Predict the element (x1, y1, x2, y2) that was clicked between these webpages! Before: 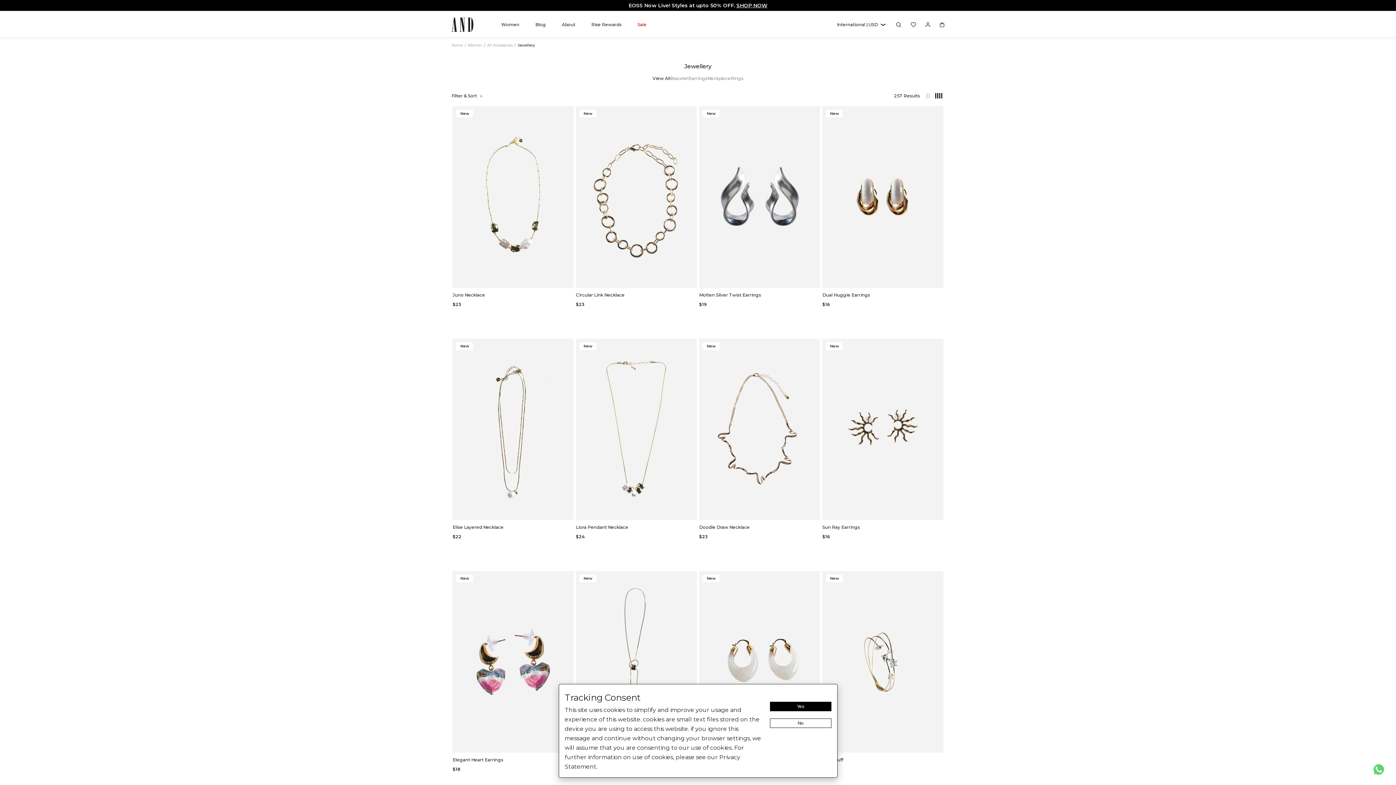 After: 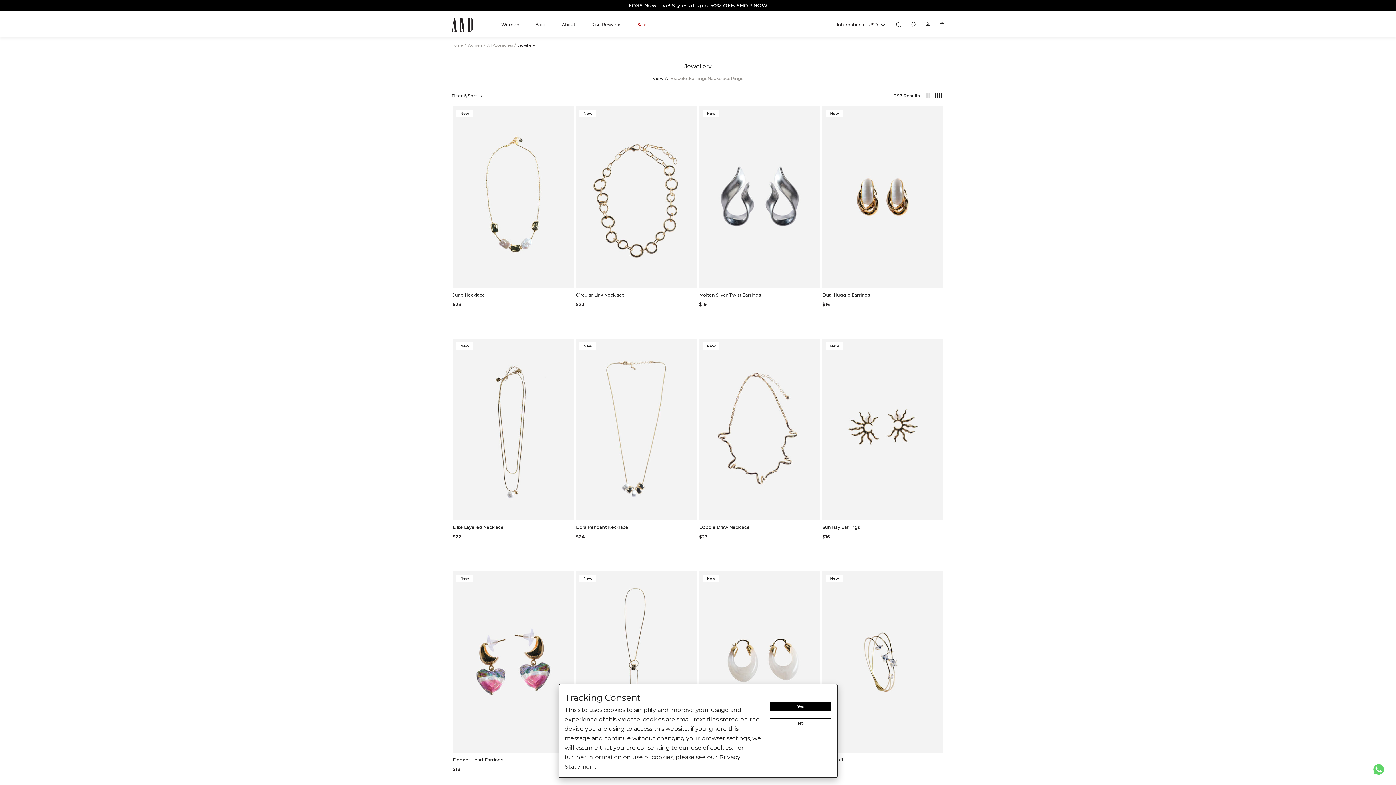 Action: bbox: (1372, 763, 1385, 776)